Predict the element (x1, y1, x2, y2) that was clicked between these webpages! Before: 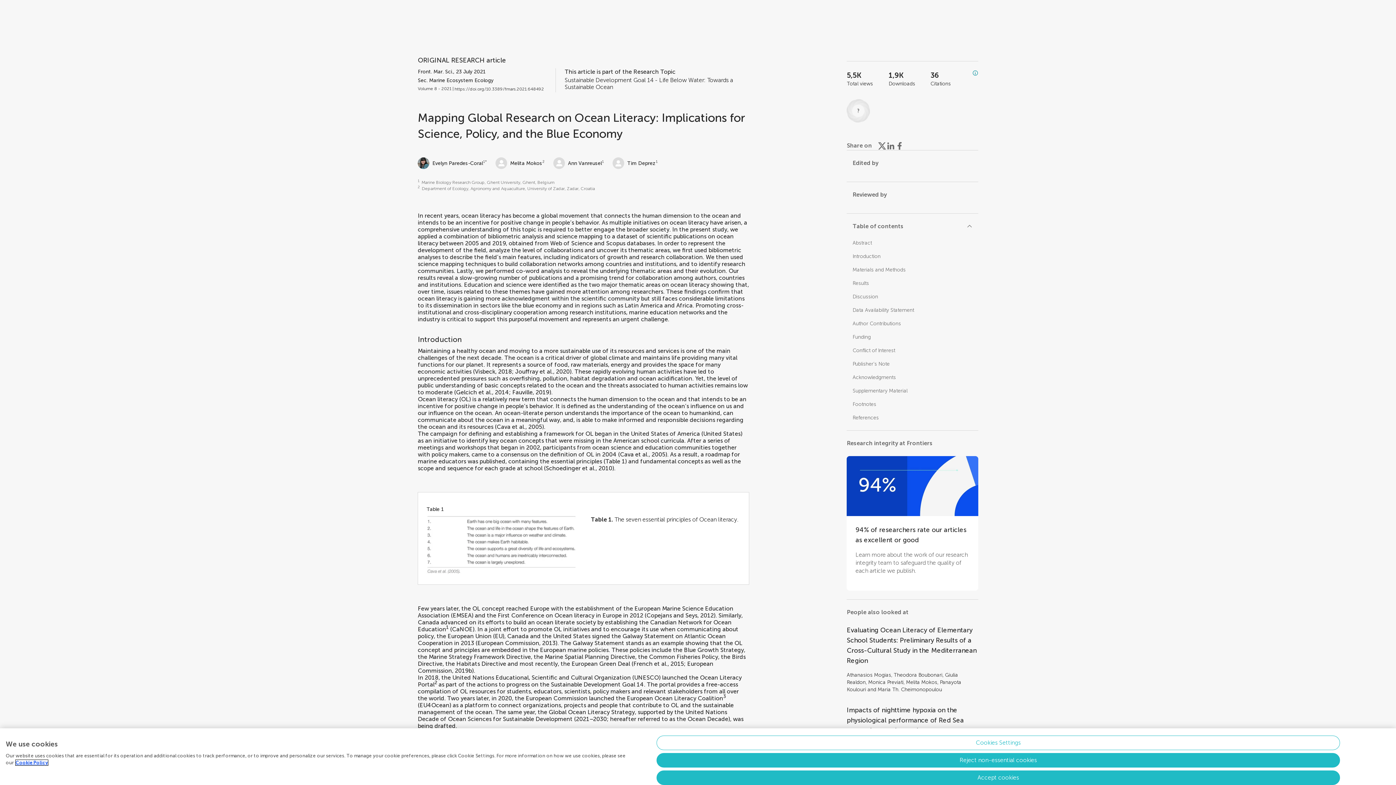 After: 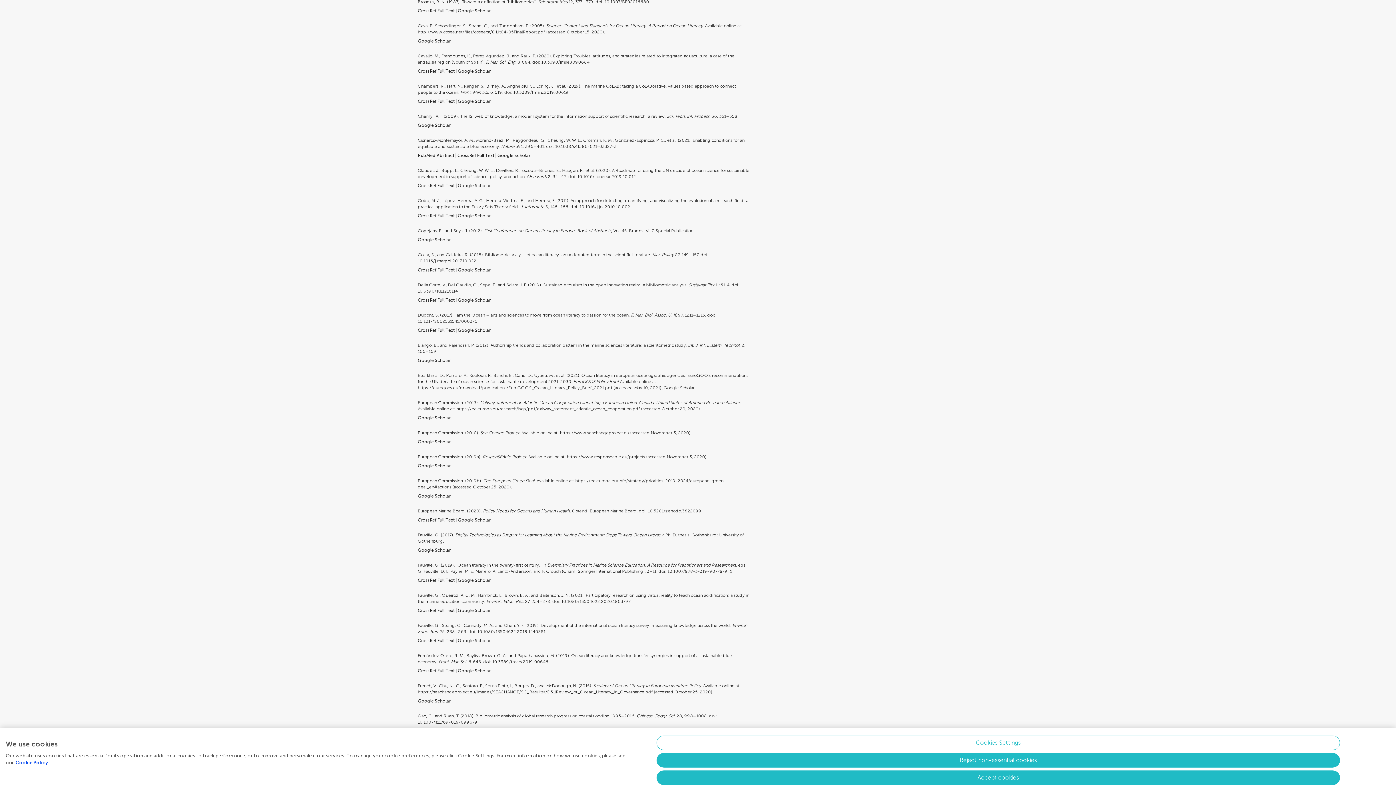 Action: label: Cava et al., 2005 bbox: (620, 451, 665, 458)